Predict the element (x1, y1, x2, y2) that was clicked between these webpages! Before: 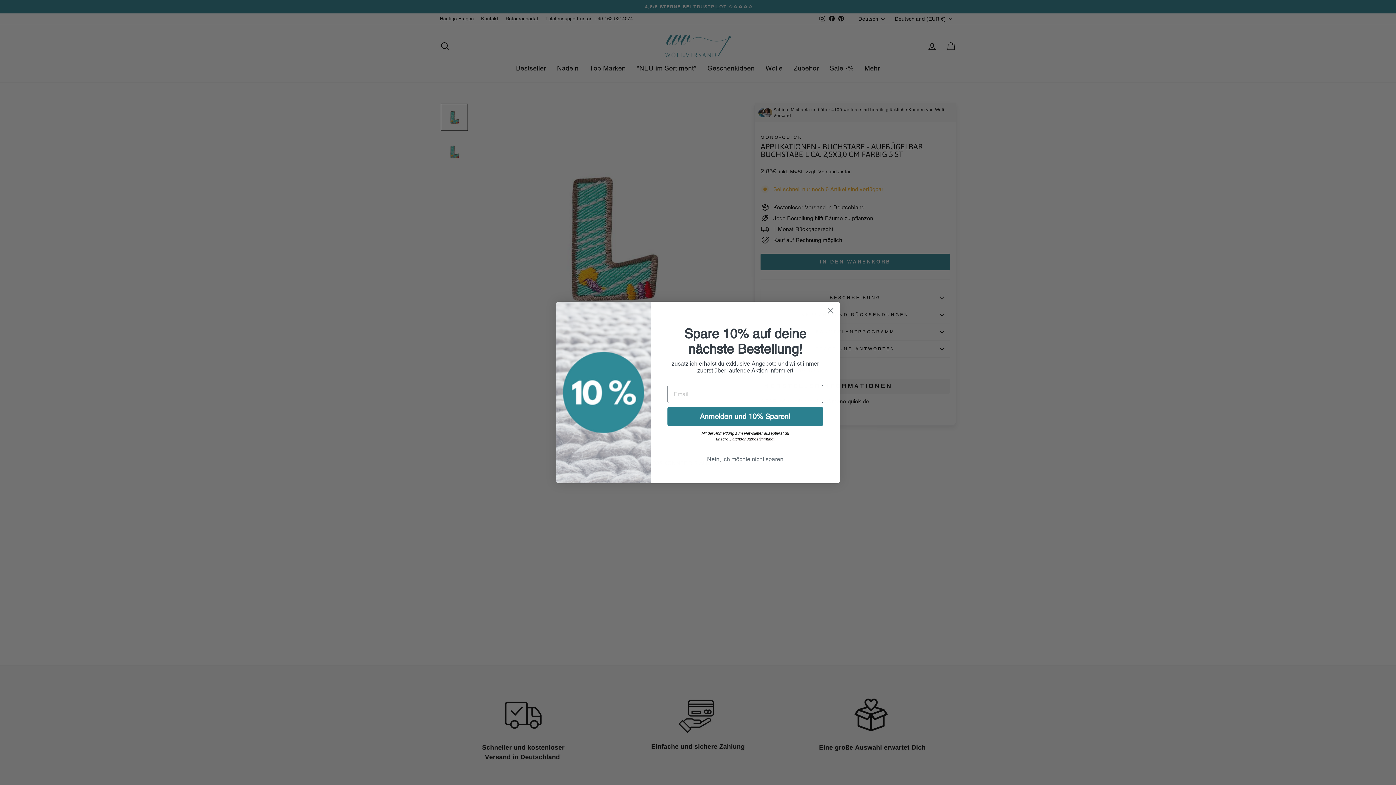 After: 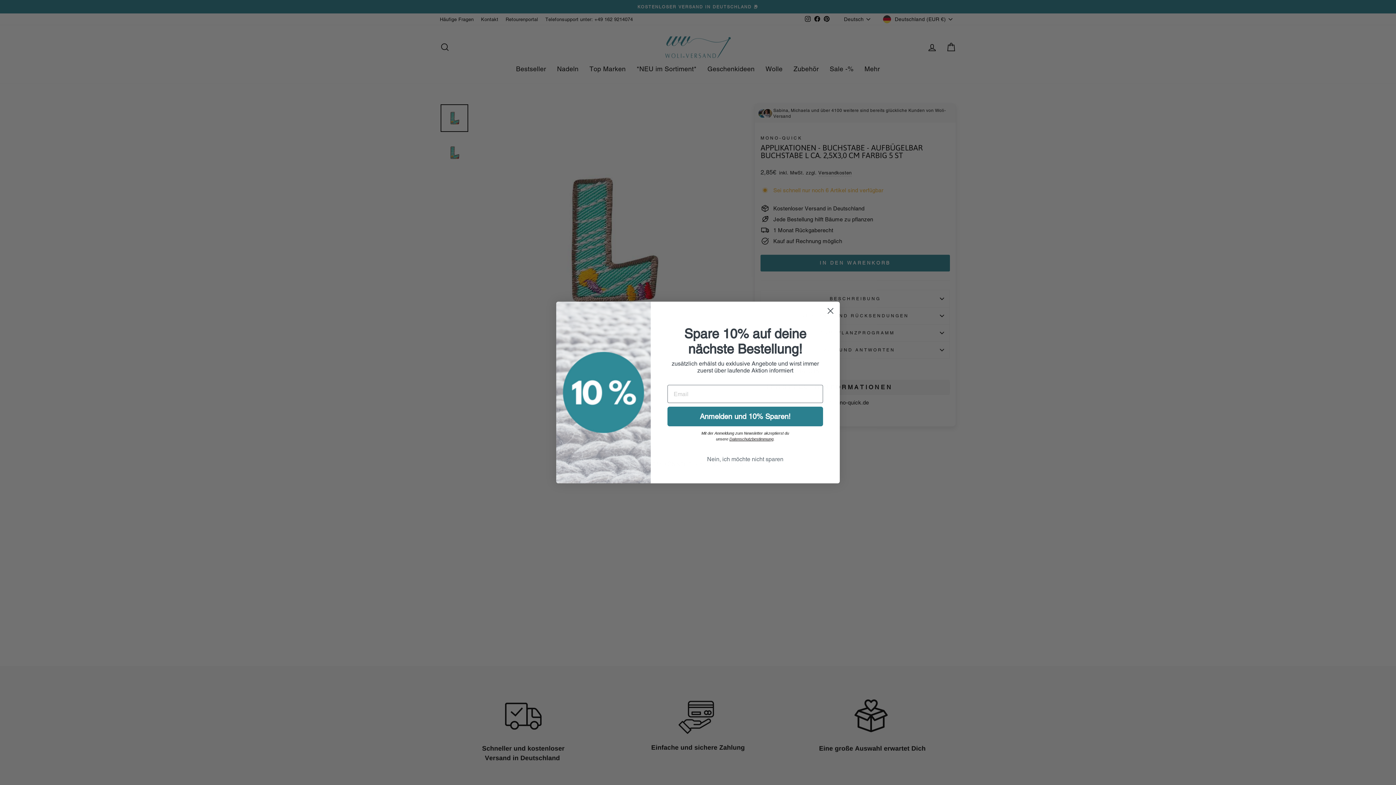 Action: bbox: (729, 437, 773, 441) label: Datenschutzbestimmung